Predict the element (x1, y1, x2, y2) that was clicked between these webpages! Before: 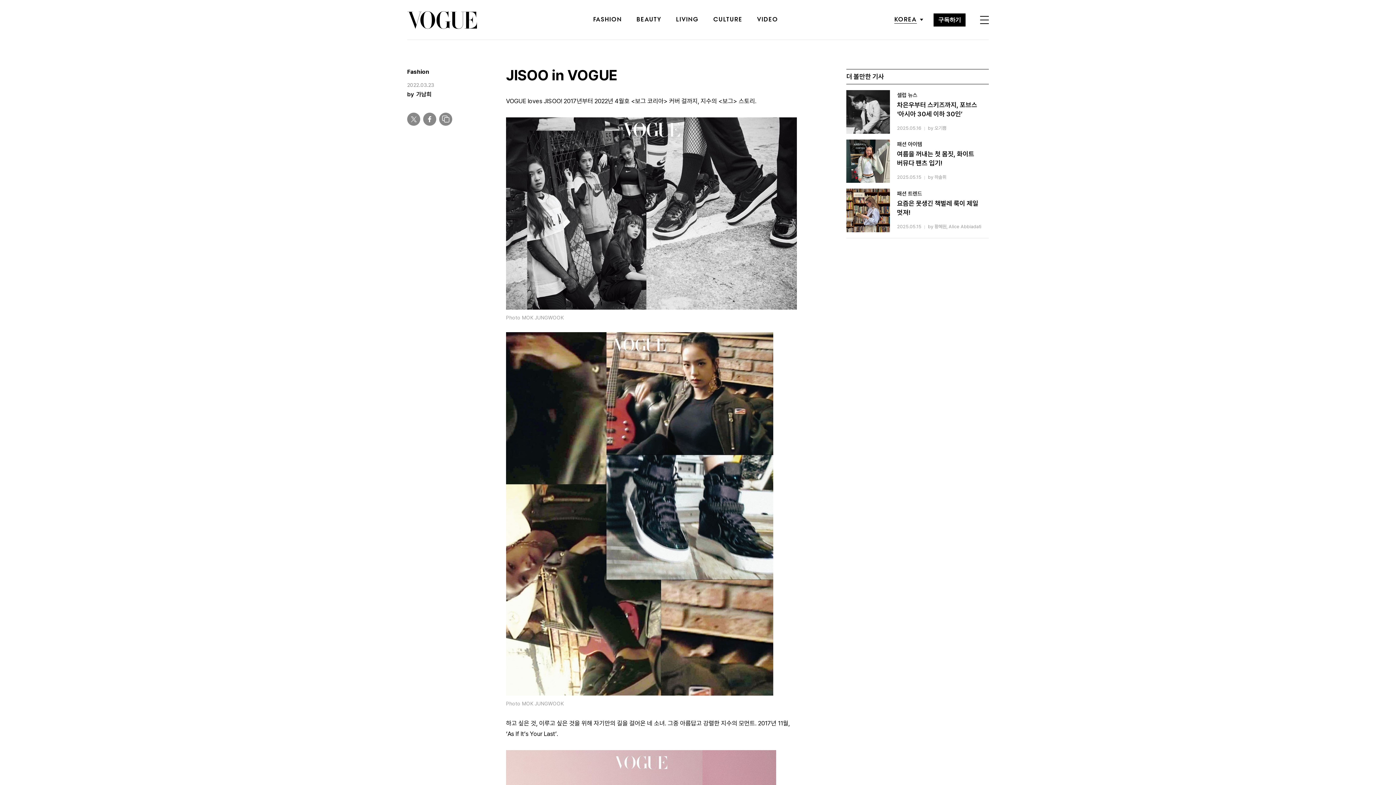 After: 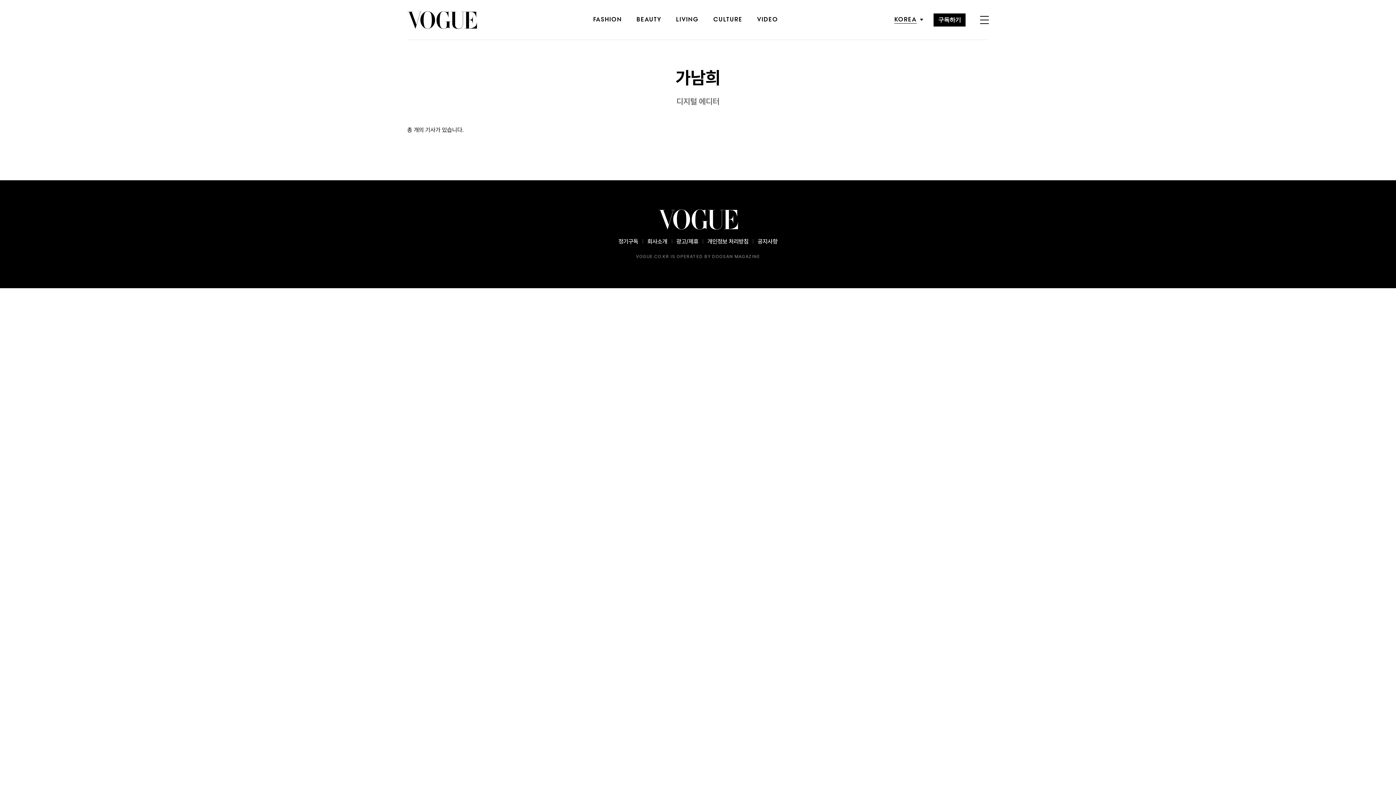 Action: bbox: (416, 90, 431, 97) label: 가남희